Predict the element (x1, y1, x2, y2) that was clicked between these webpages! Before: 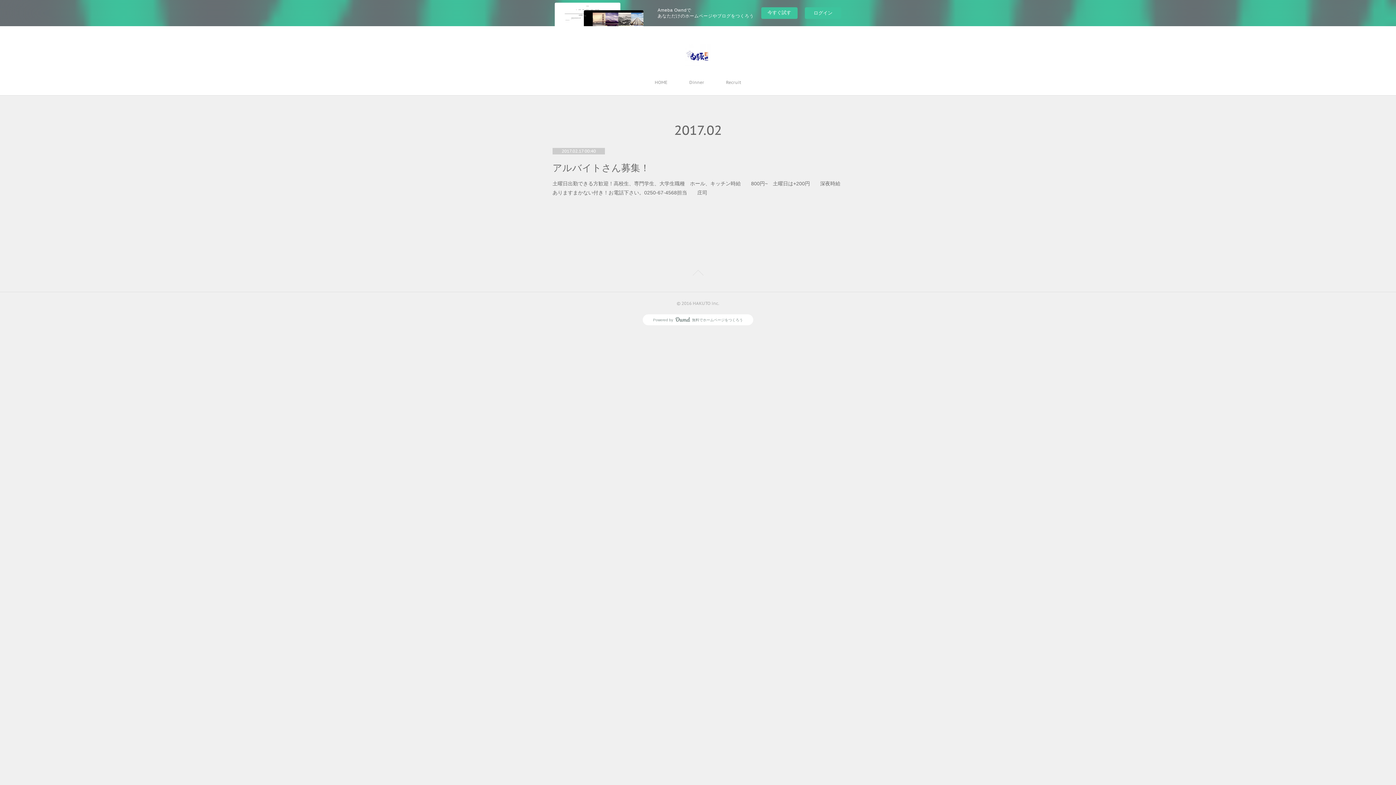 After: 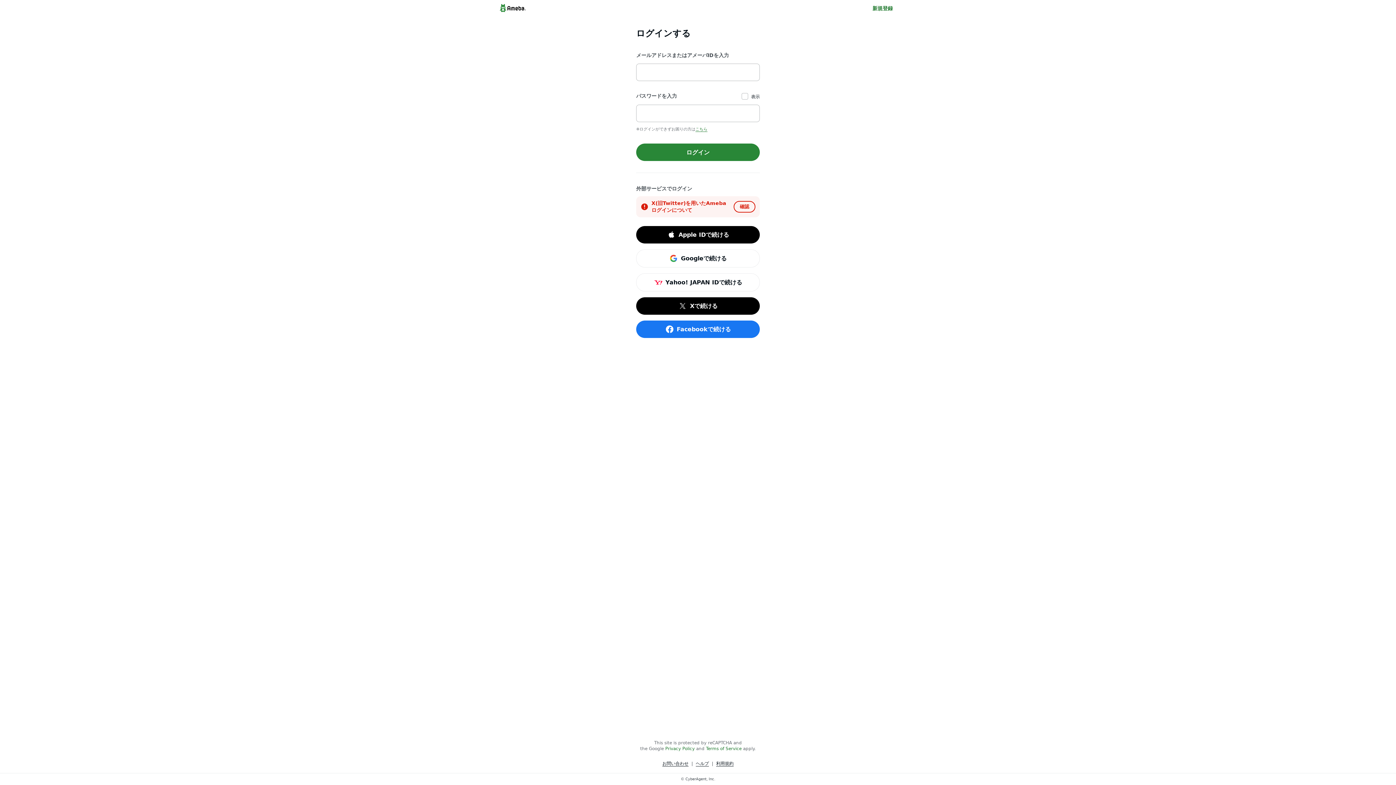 Action: label: ログイン bbox: (805, 7, 841, 18)